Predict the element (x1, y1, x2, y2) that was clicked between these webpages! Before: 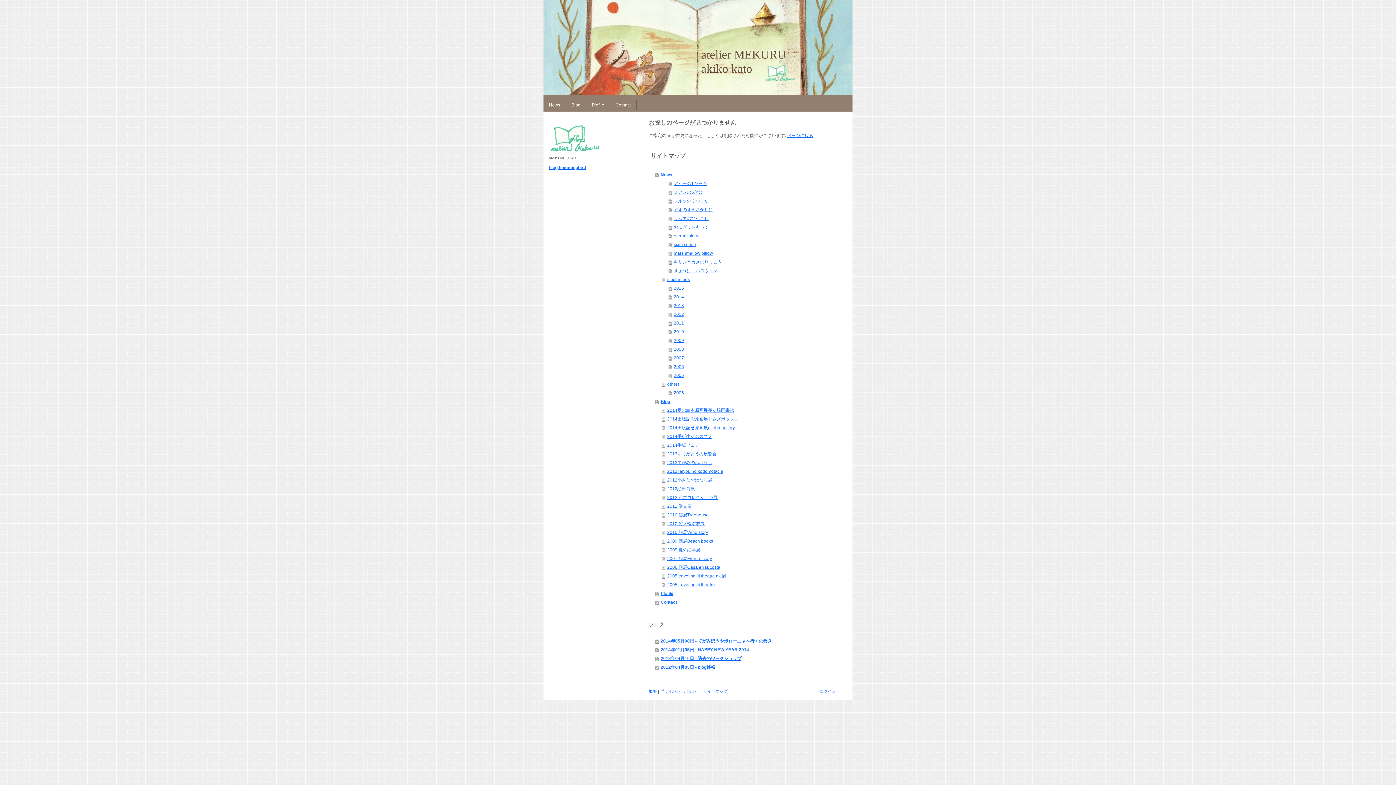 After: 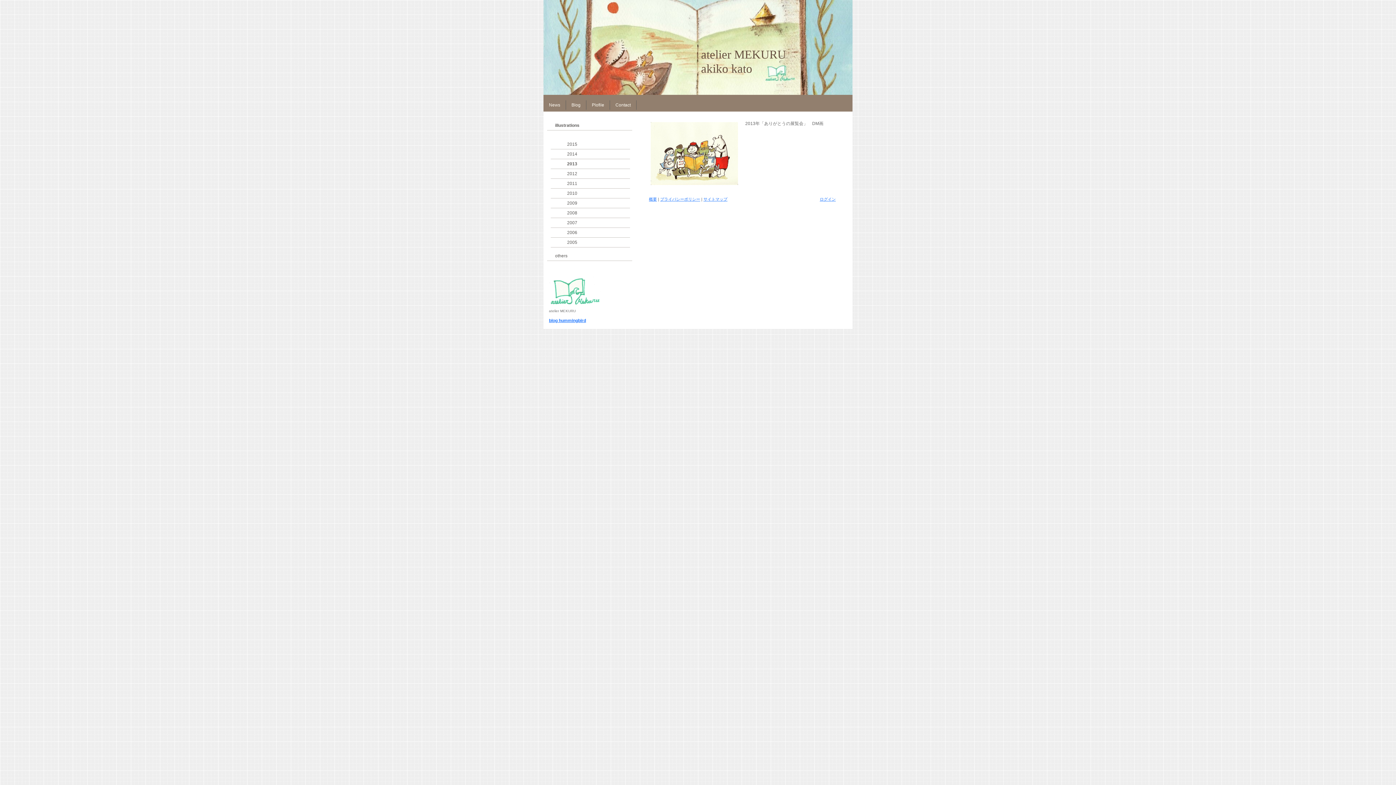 Action: bbox: (668, 301, 827, 310) label: 2013